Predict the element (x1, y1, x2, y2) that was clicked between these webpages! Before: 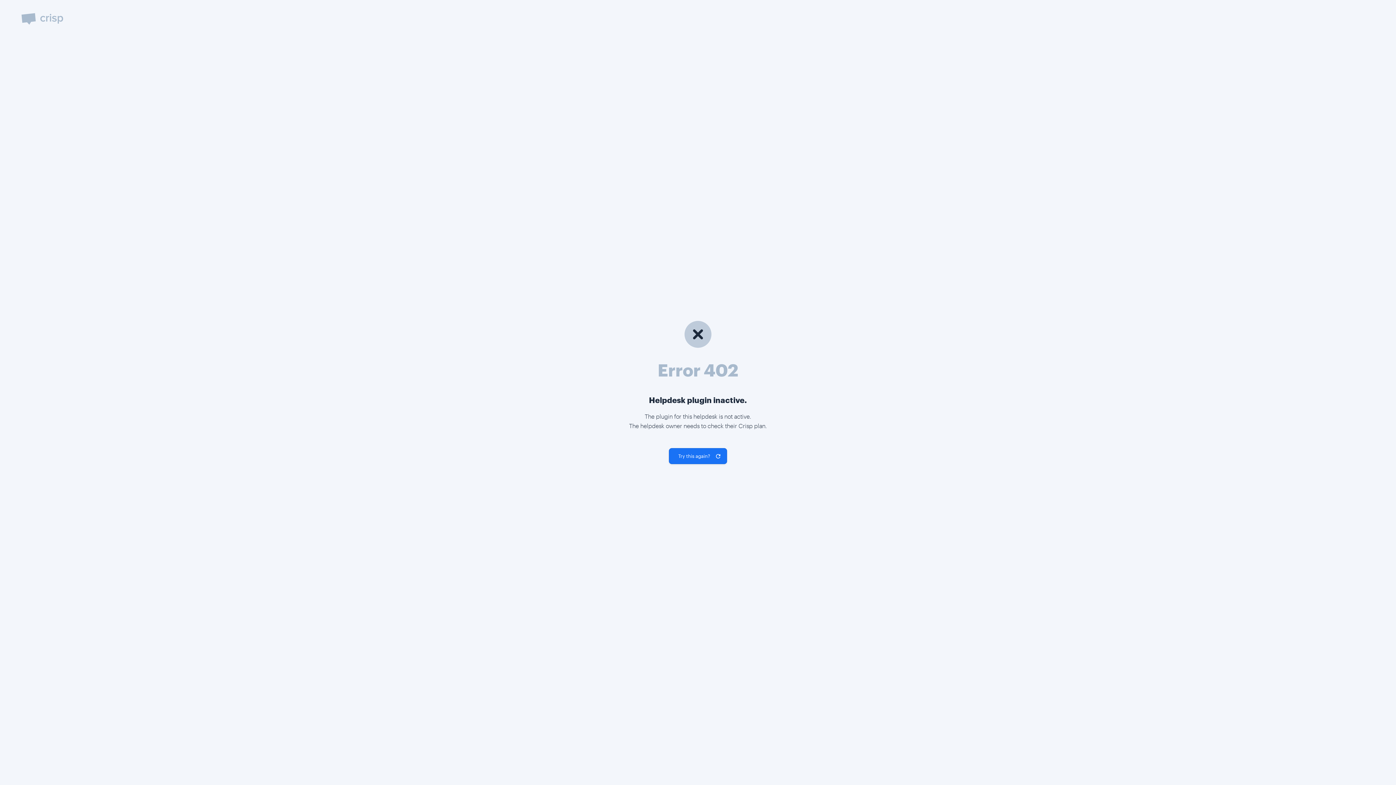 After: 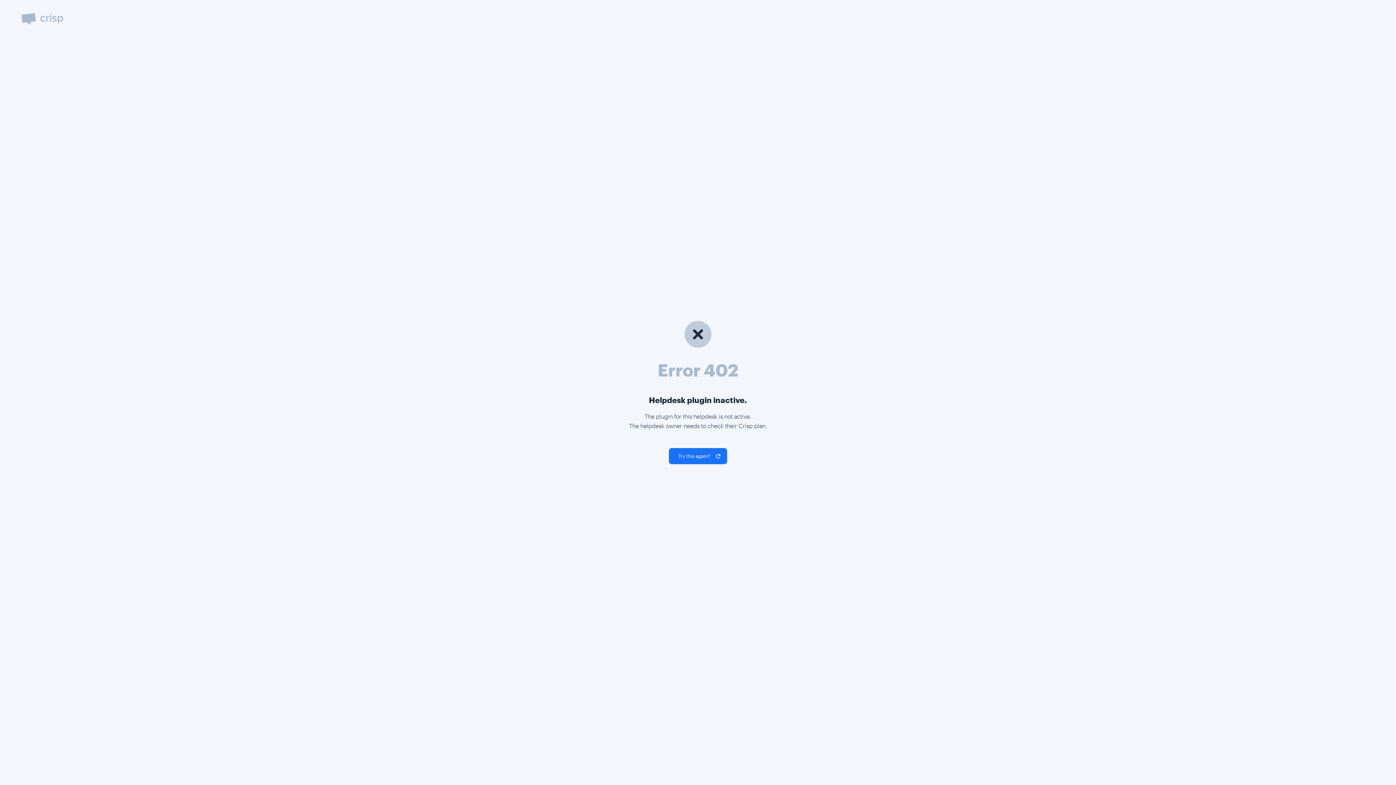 Action: label: Try again bbox: (669, 448, 727, 464)